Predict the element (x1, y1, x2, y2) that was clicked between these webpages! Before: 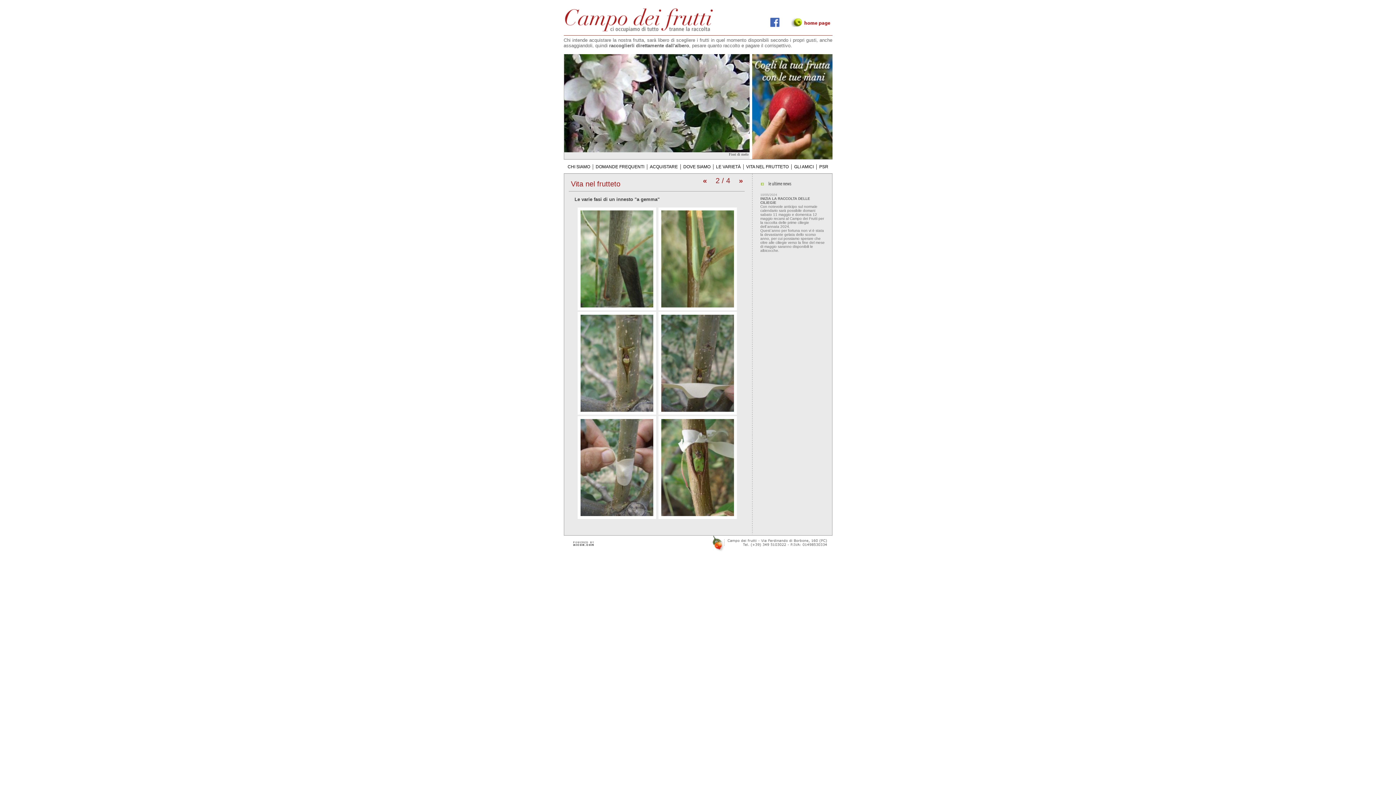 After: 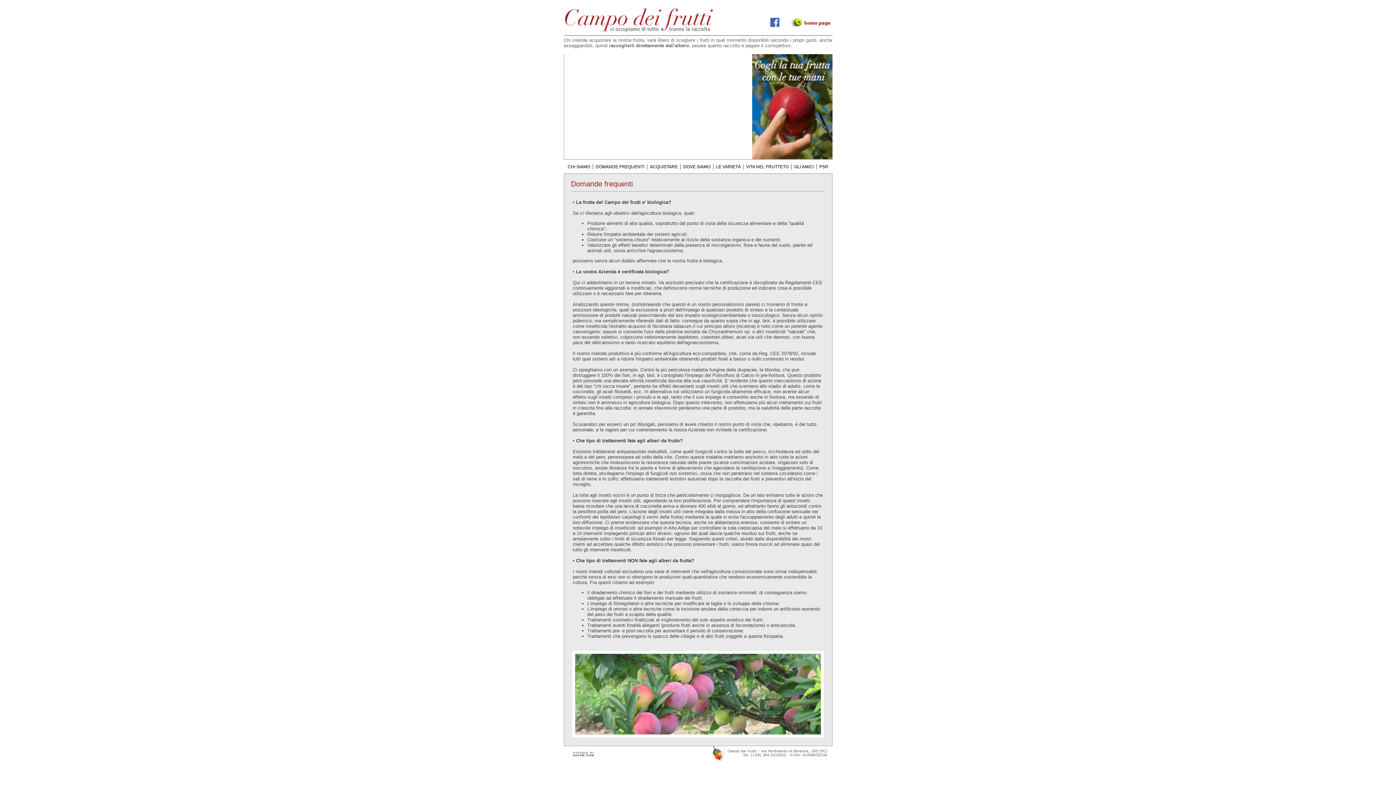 Action: label: DOMANDE FREQUENTI bbox: (595, 163, 645, 170)